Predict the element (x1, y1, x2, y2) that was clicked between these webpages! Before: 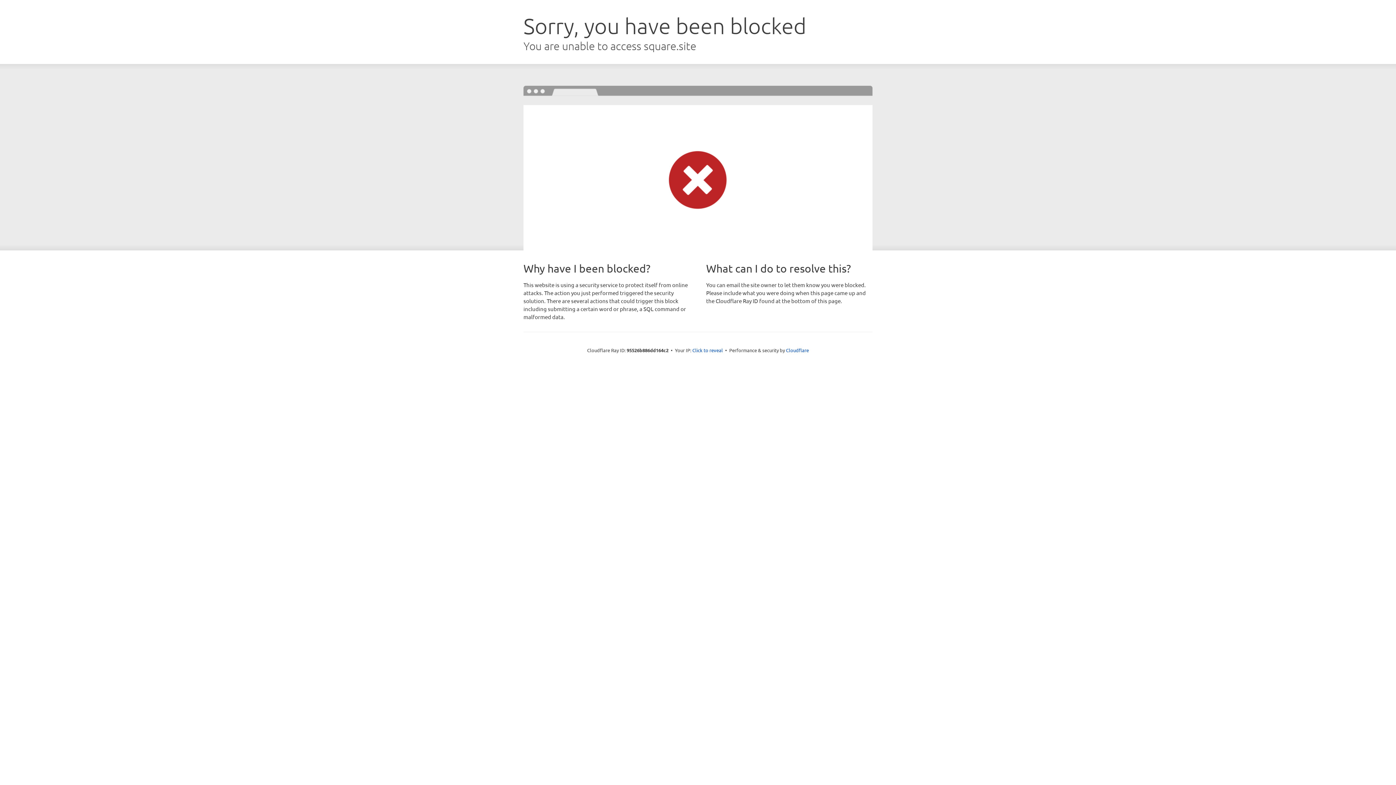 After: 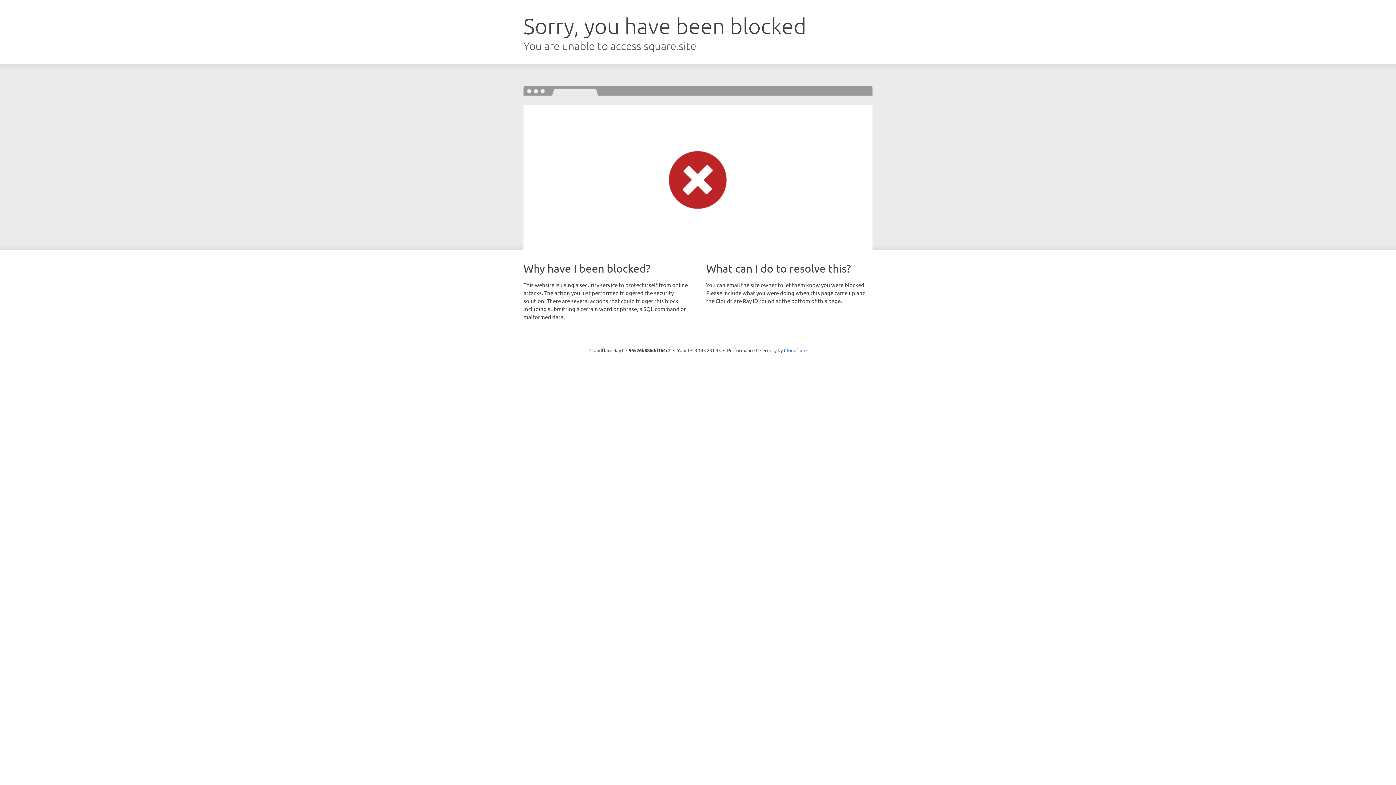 Action: bbox: (692, 346, 723, 353) label: Click to reveal